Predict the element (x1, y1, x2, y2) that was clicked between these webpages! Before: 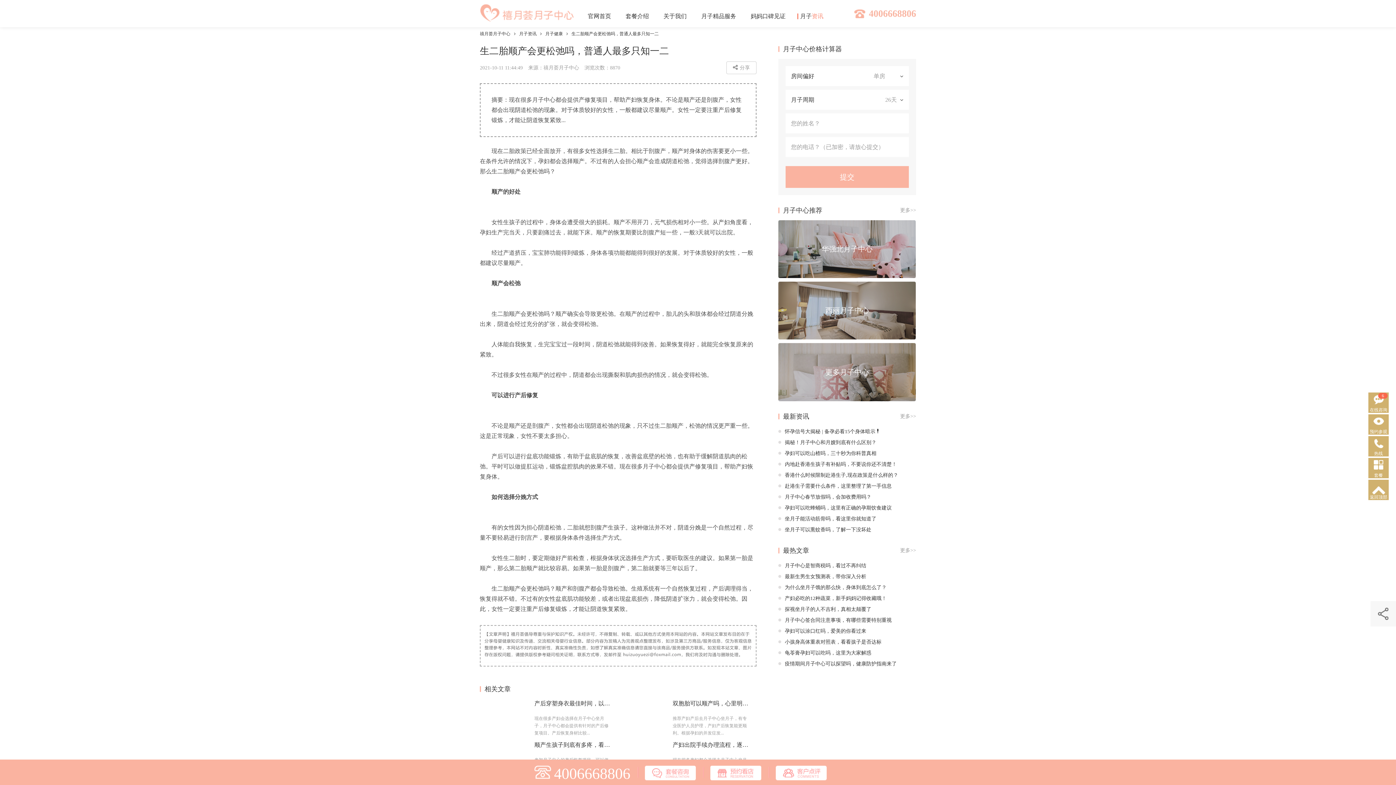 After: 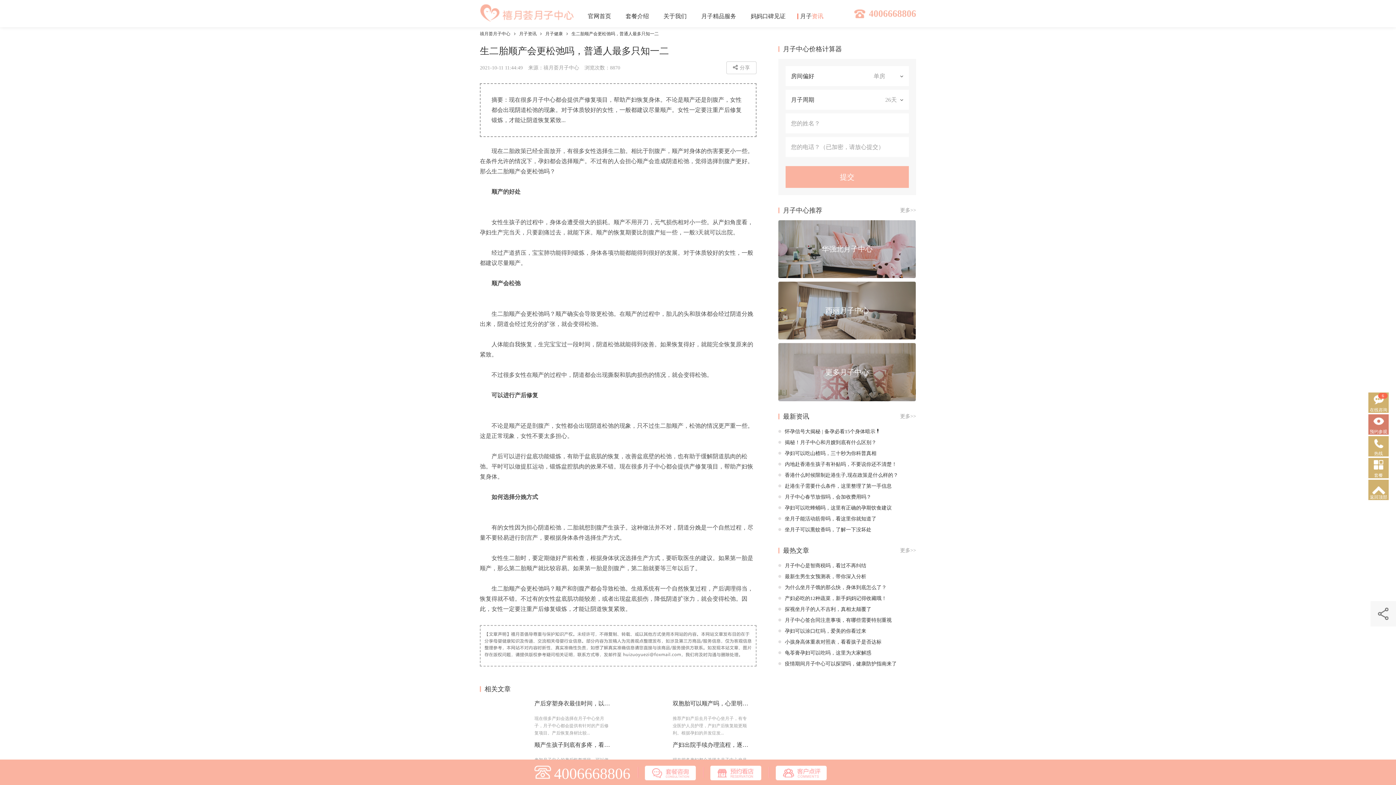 Action: label: 预约参观 bbox: (1368, 414, 1389, 435)